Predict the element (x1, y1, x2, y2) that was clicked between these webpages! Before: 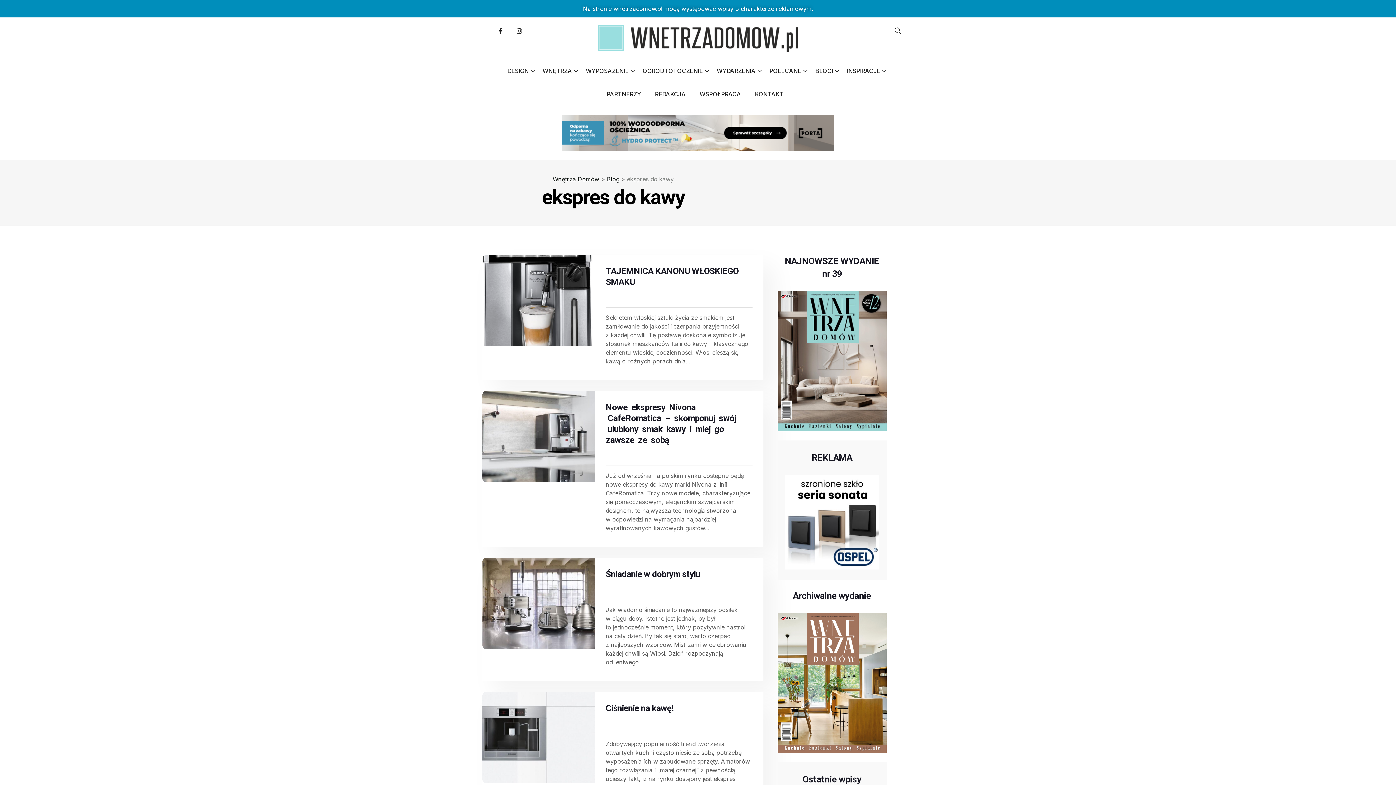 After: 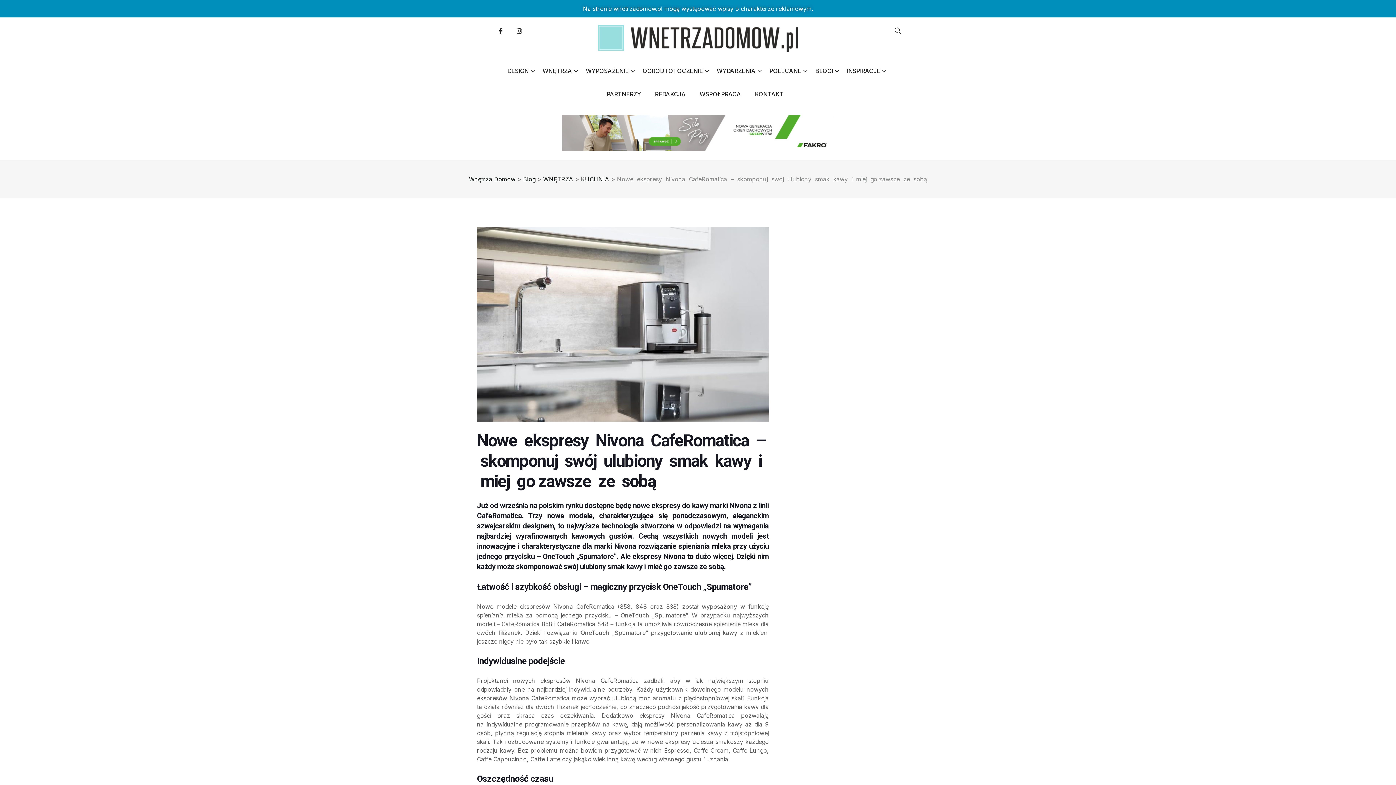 Action: label: Nowe  ekspresy  Nivona  CafeRomatica  –  skomponuj  swój  ulubiony  smak  kawy  i  miej  go zawsze  ze  sobą bbox: (605, 402, 736, 445)